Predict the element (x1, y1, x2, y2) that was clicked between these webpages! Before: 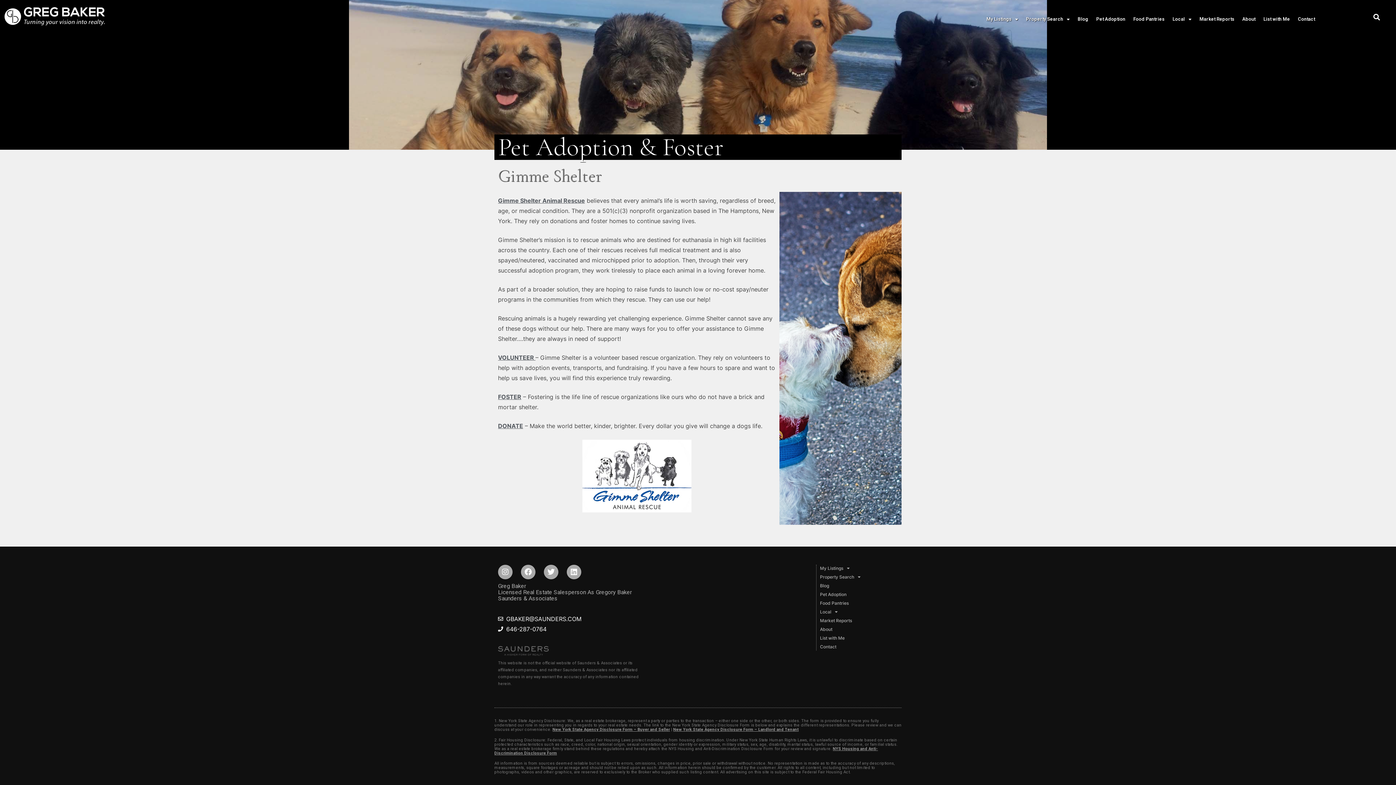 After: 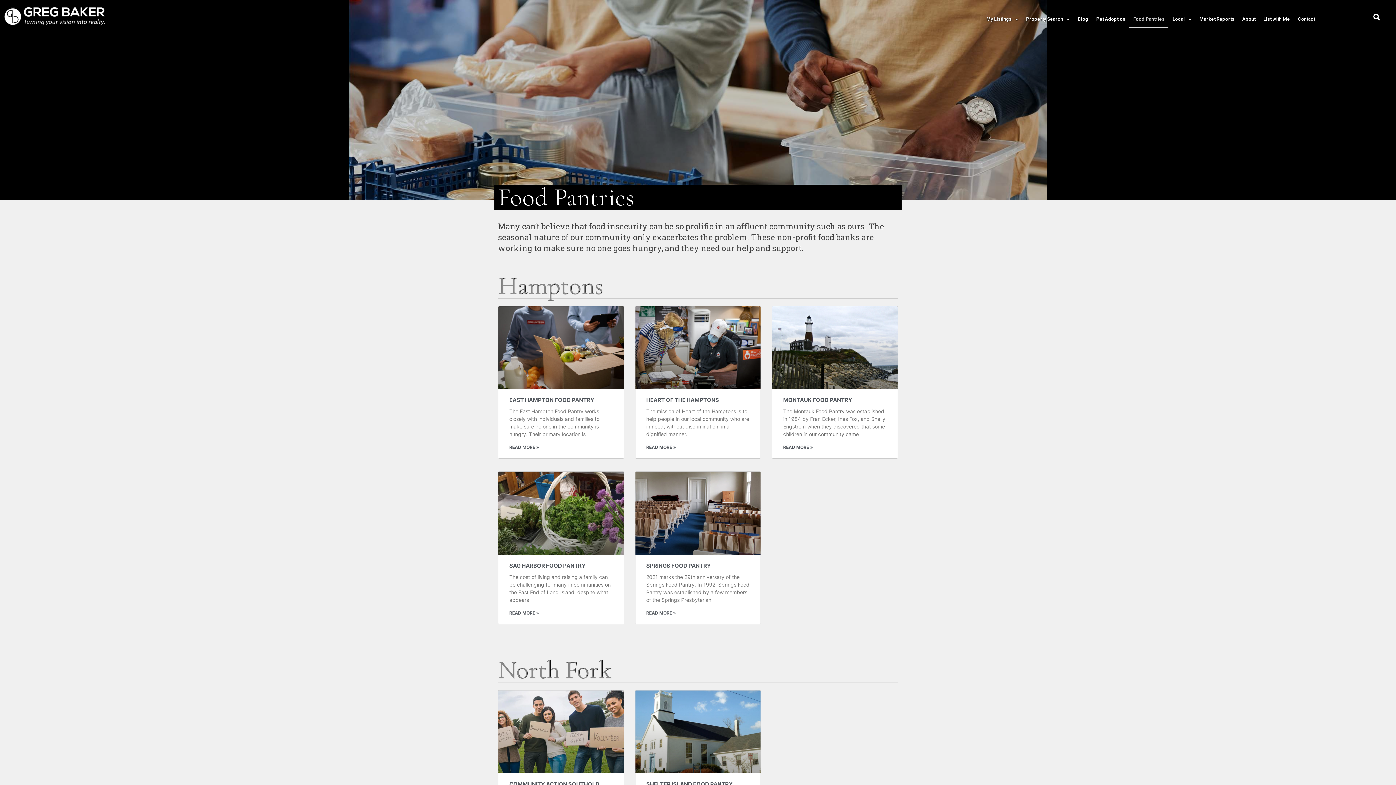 Action: bbox: (1129, 10, 1168, 27) label: Food Pantries